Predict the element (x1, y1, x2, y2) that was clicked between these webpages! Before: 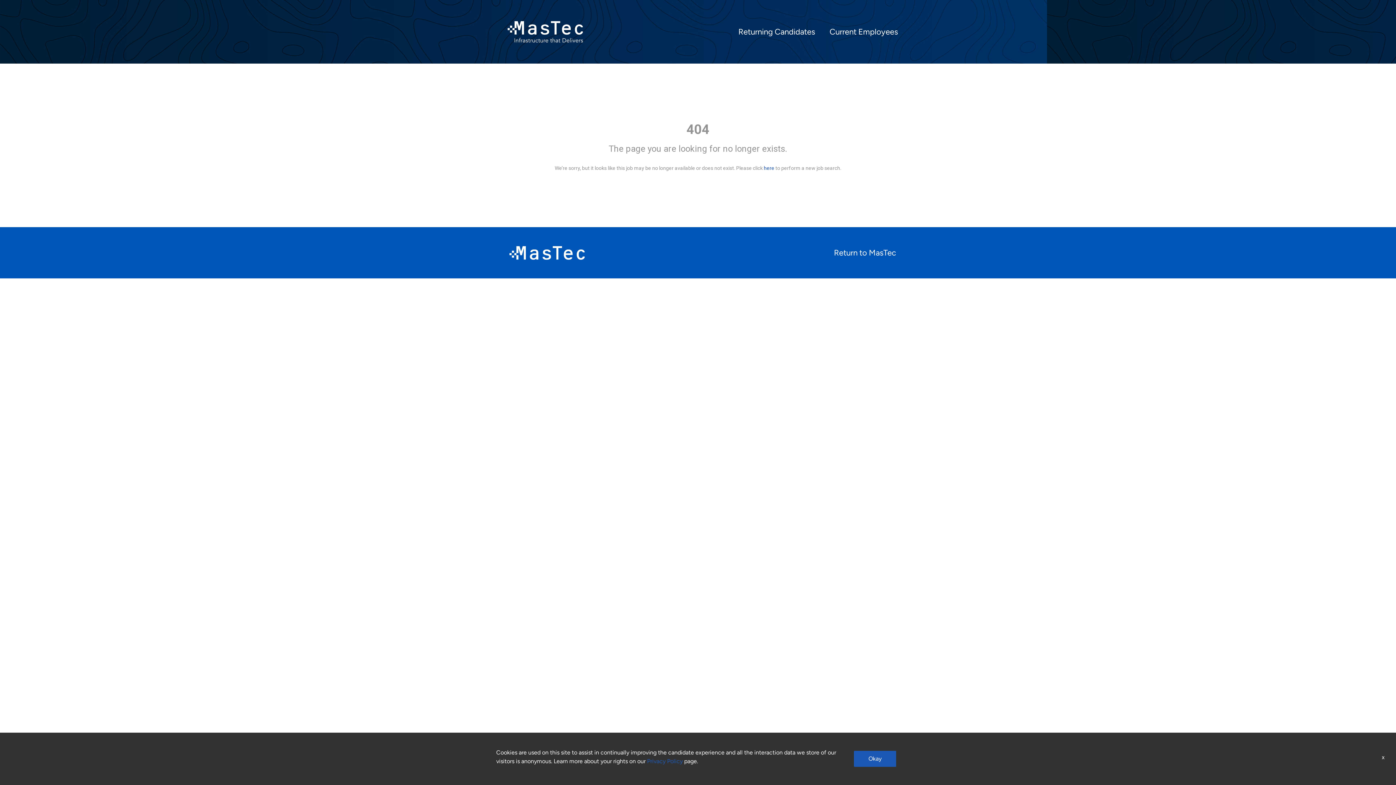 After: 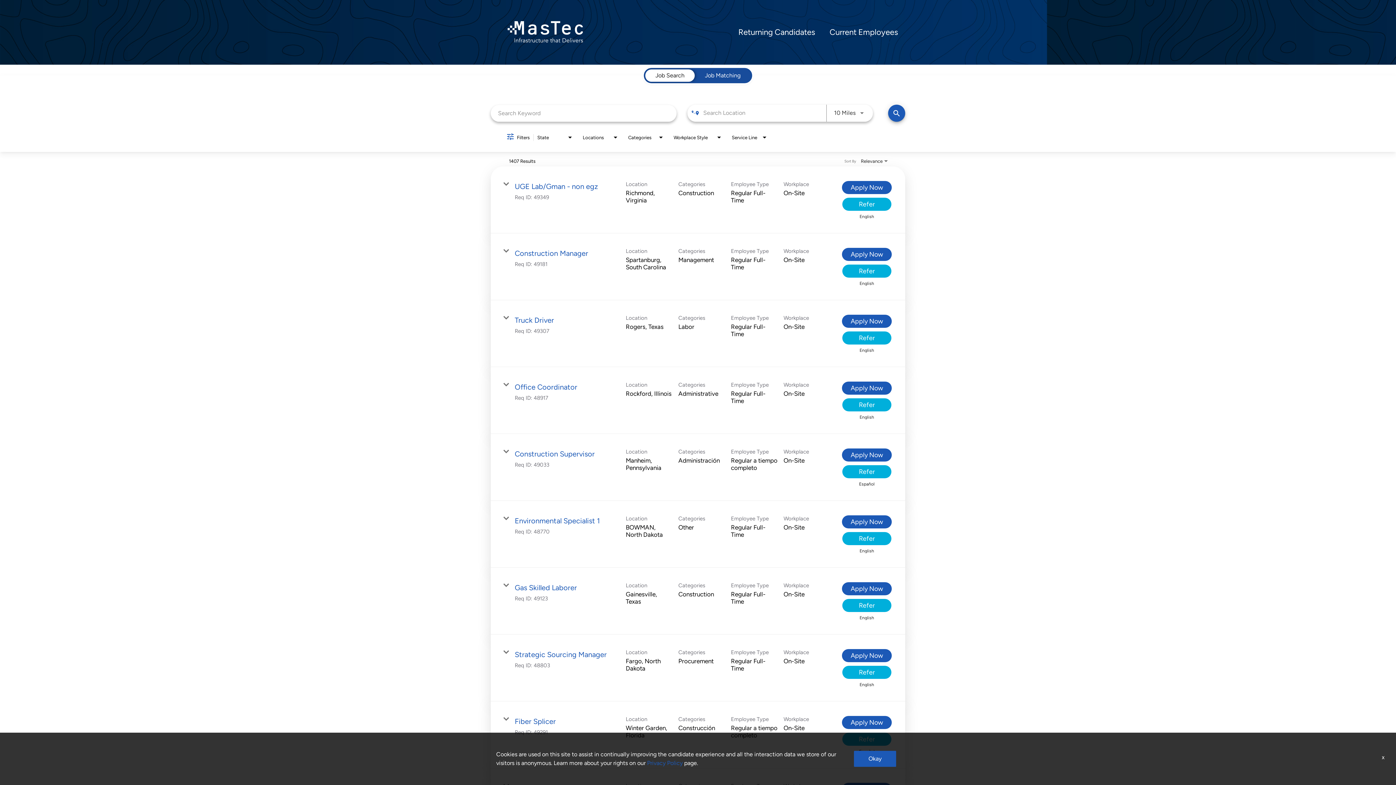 Action: bbox: (490, 10, 600, 52)